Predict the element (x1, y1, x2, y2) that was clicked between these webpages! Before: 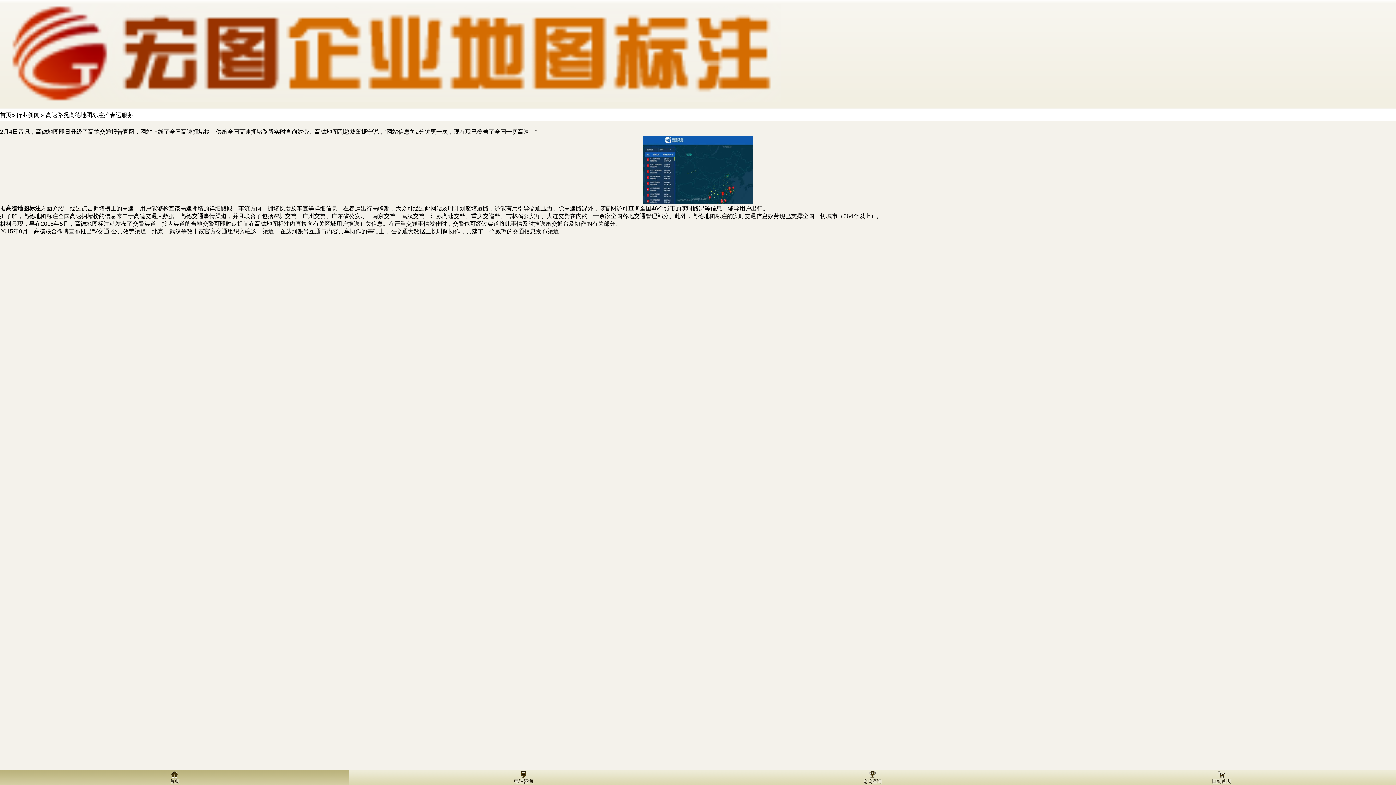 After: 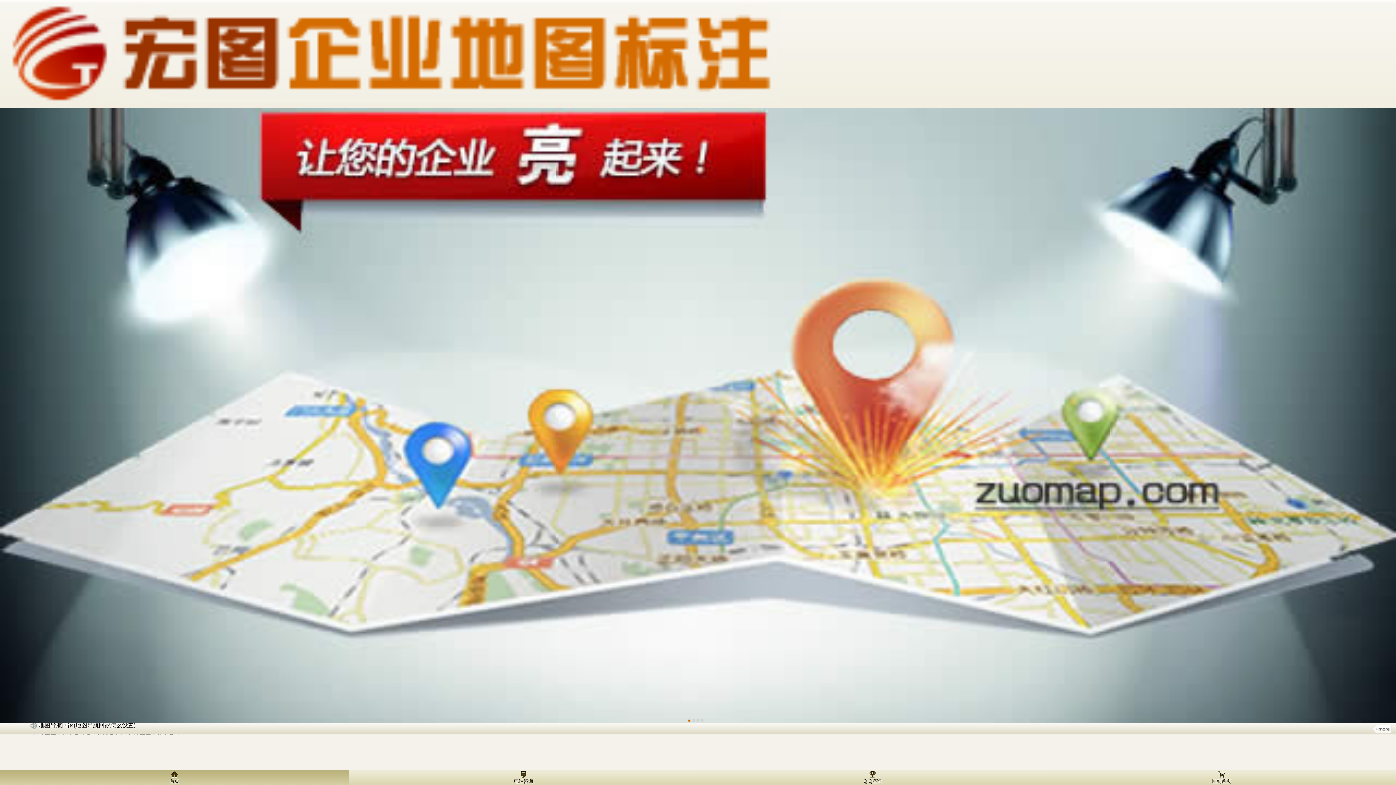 Action: label: 回到首页 bbox: (1047, 770, 1396, 785)